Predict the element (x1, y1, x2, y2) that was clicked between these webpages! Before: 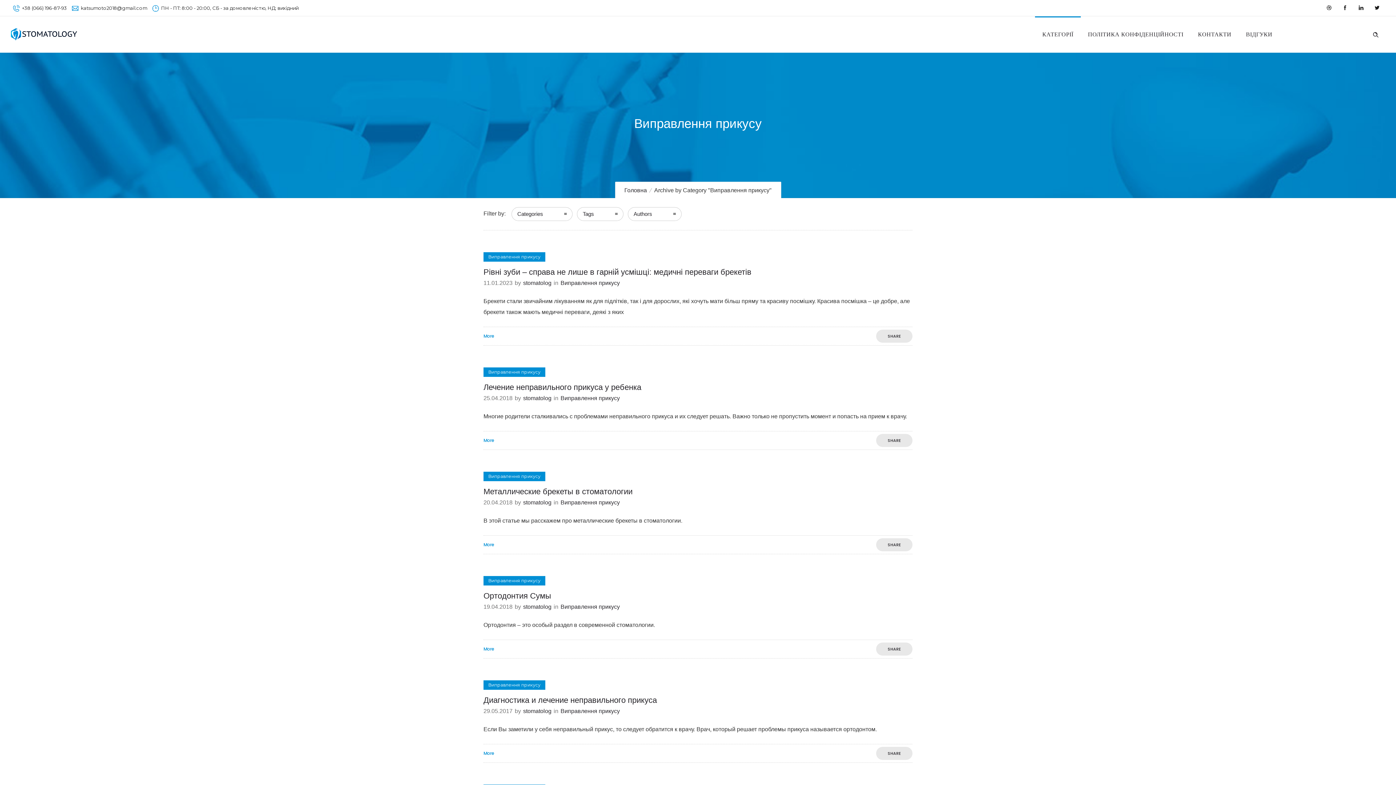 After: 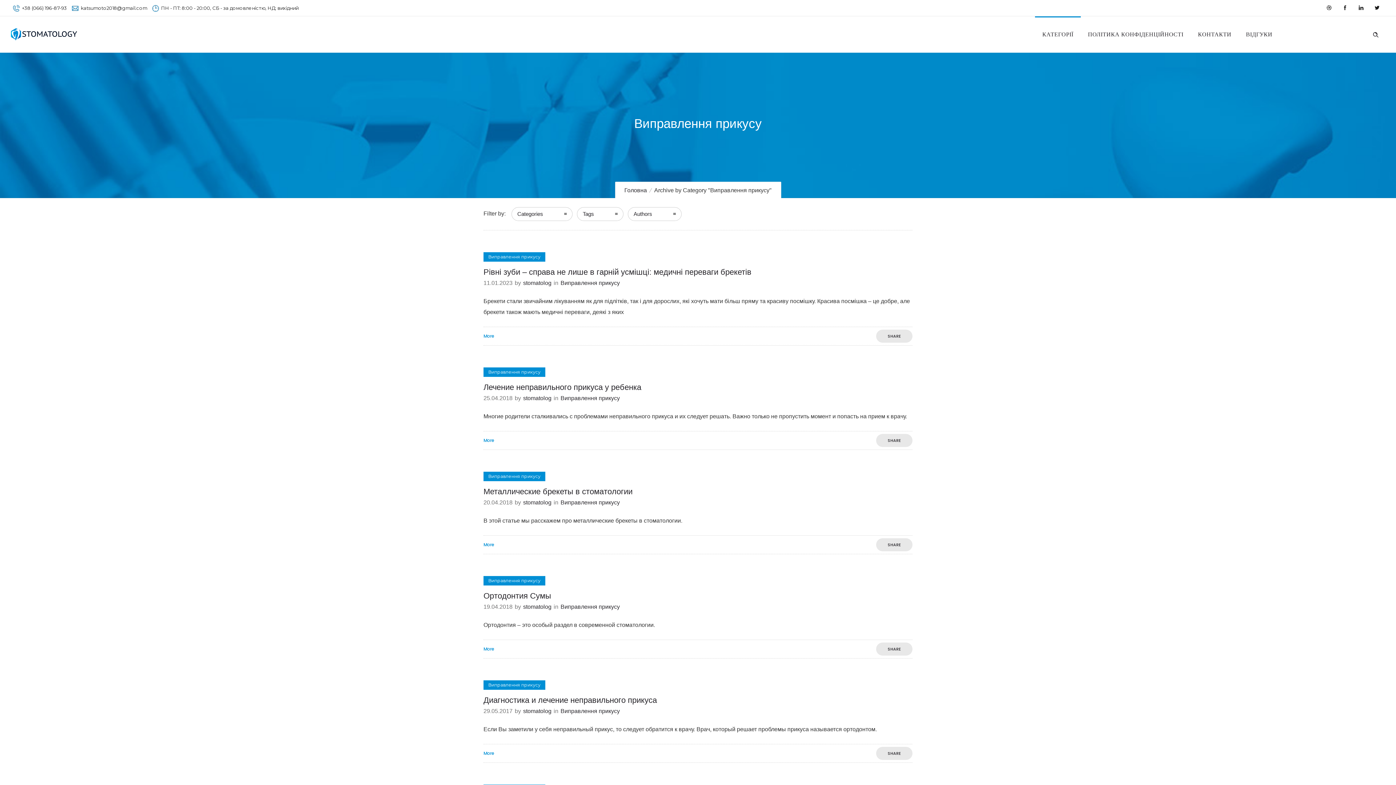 Action: bbox: (560, 394, 620, 402) label: Виправлення прикусу